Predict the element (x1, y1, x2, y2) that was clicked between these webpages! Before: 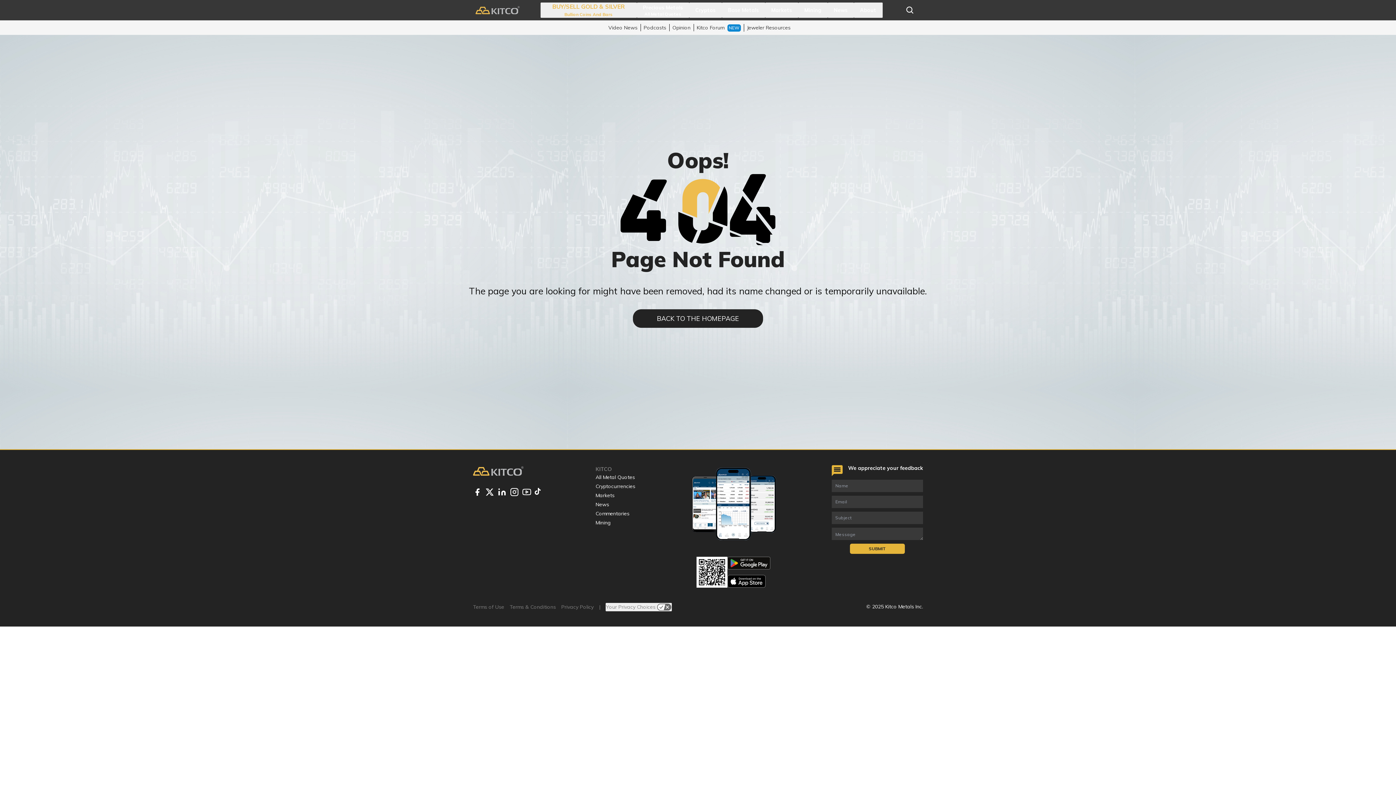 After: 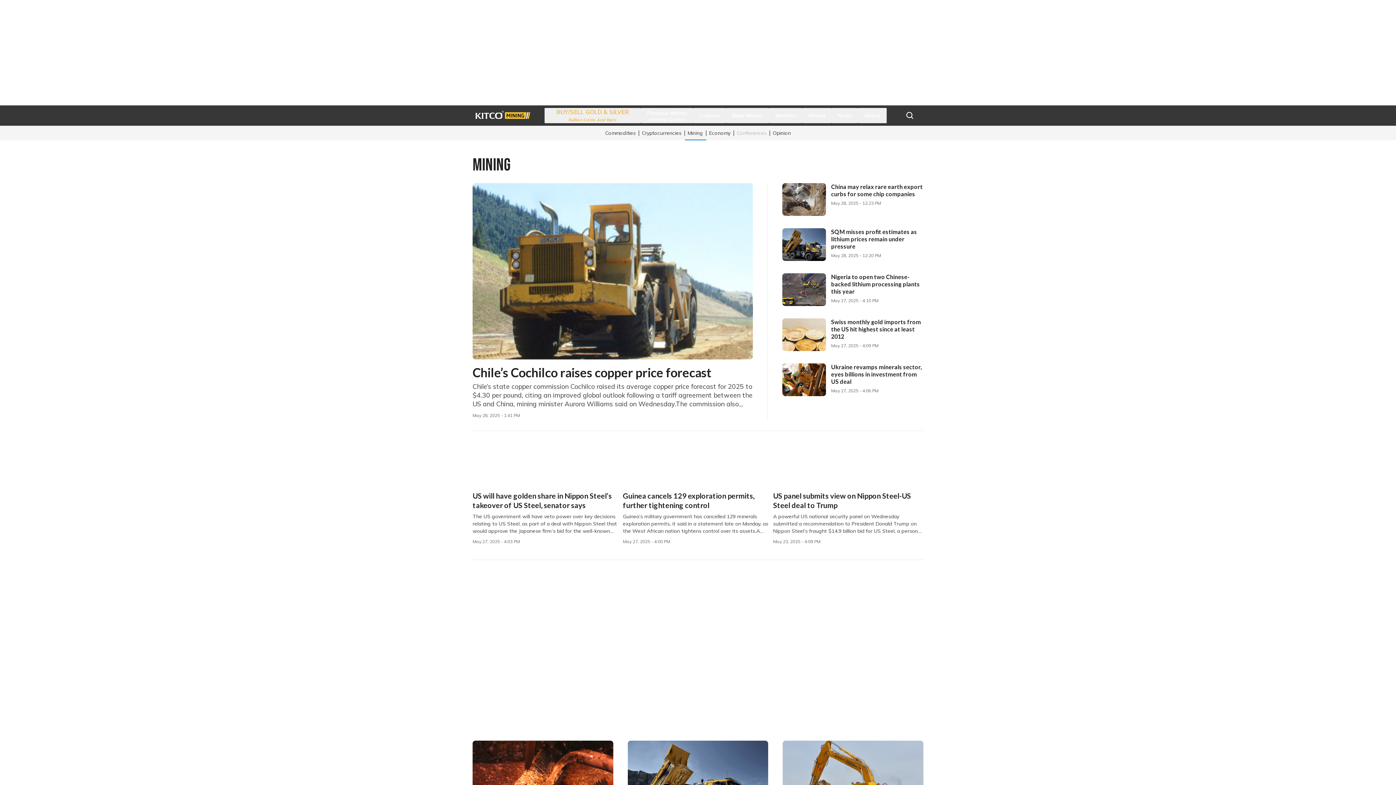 Action: bbox: (804, 6, 821, 13) label: Mining